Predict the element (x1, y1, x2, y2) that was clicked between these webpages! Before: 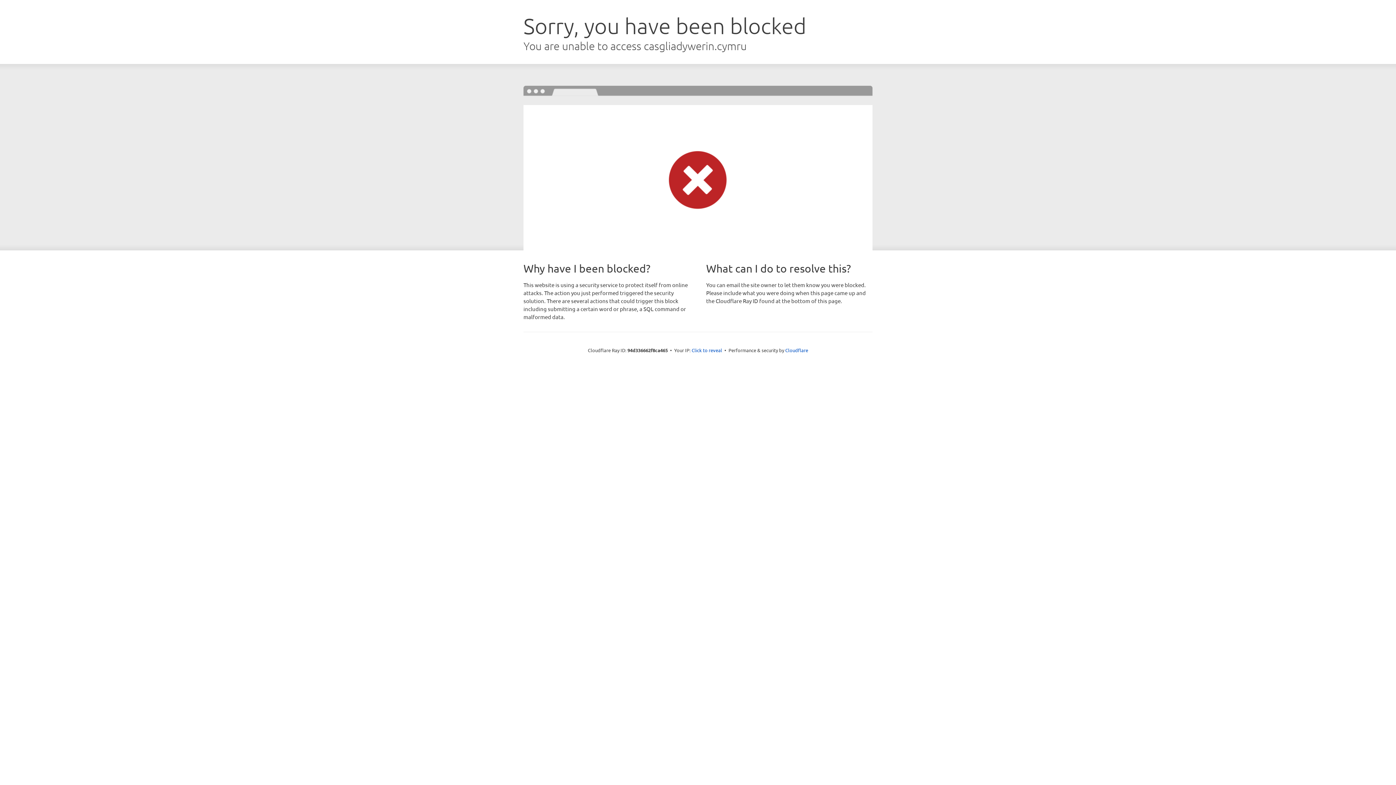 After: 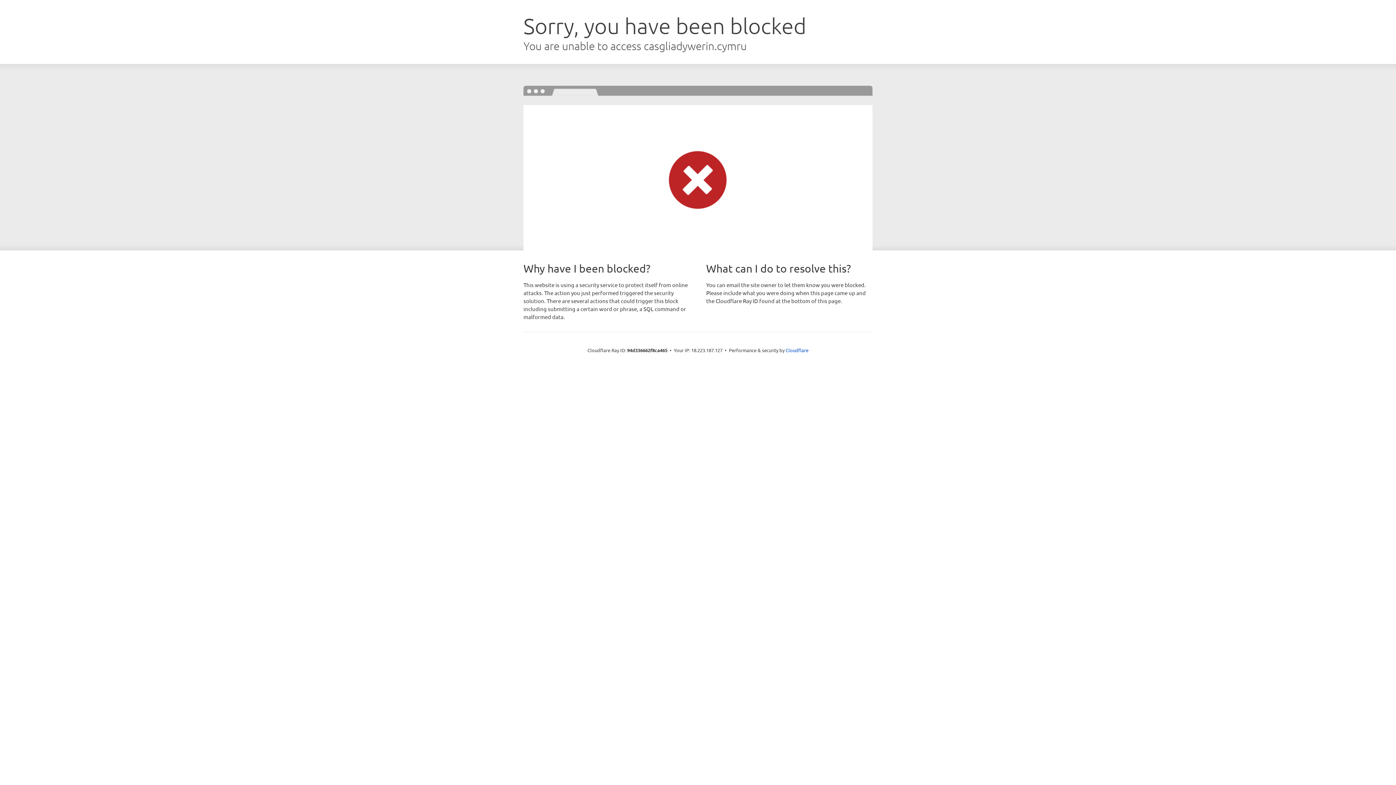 Action: label: Click to reveal bbox: (691, 346, 722, 353)